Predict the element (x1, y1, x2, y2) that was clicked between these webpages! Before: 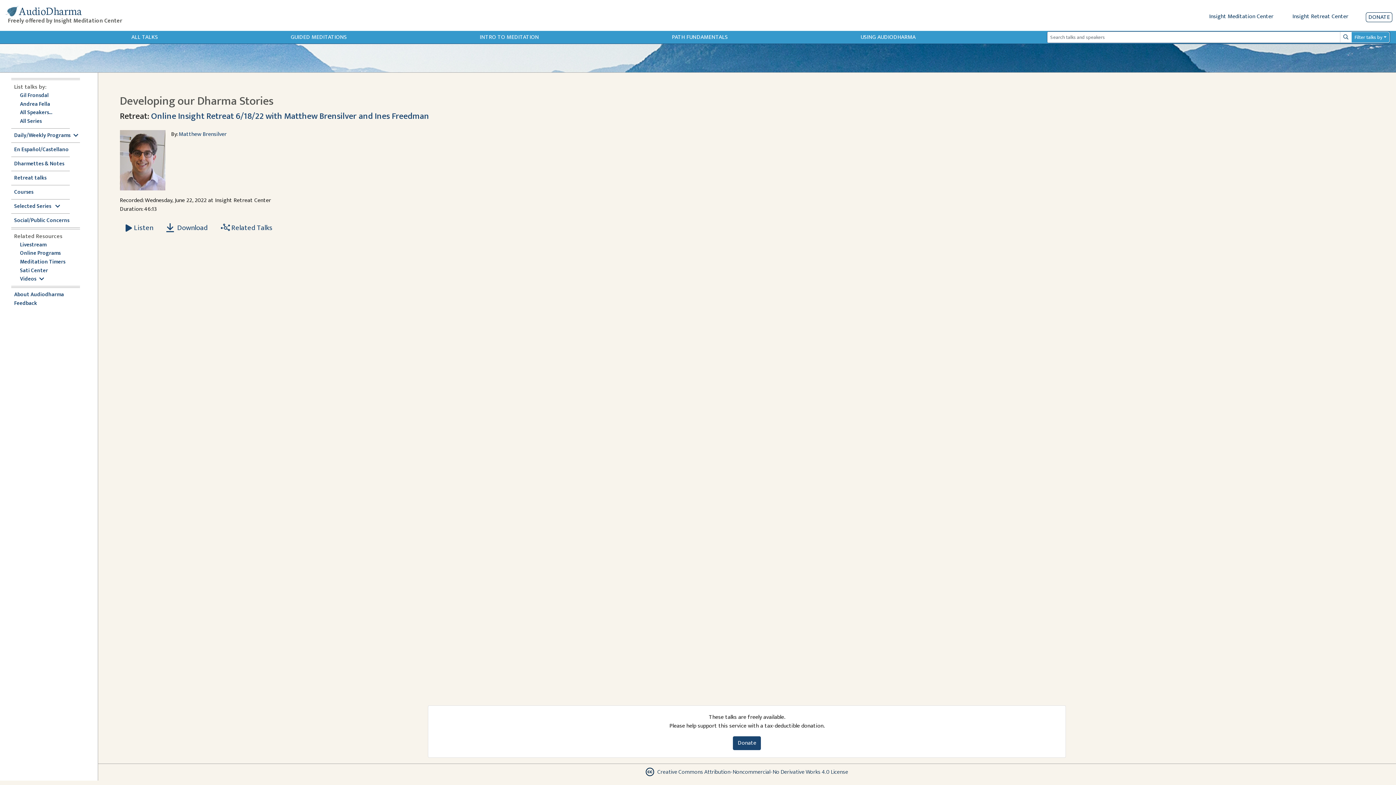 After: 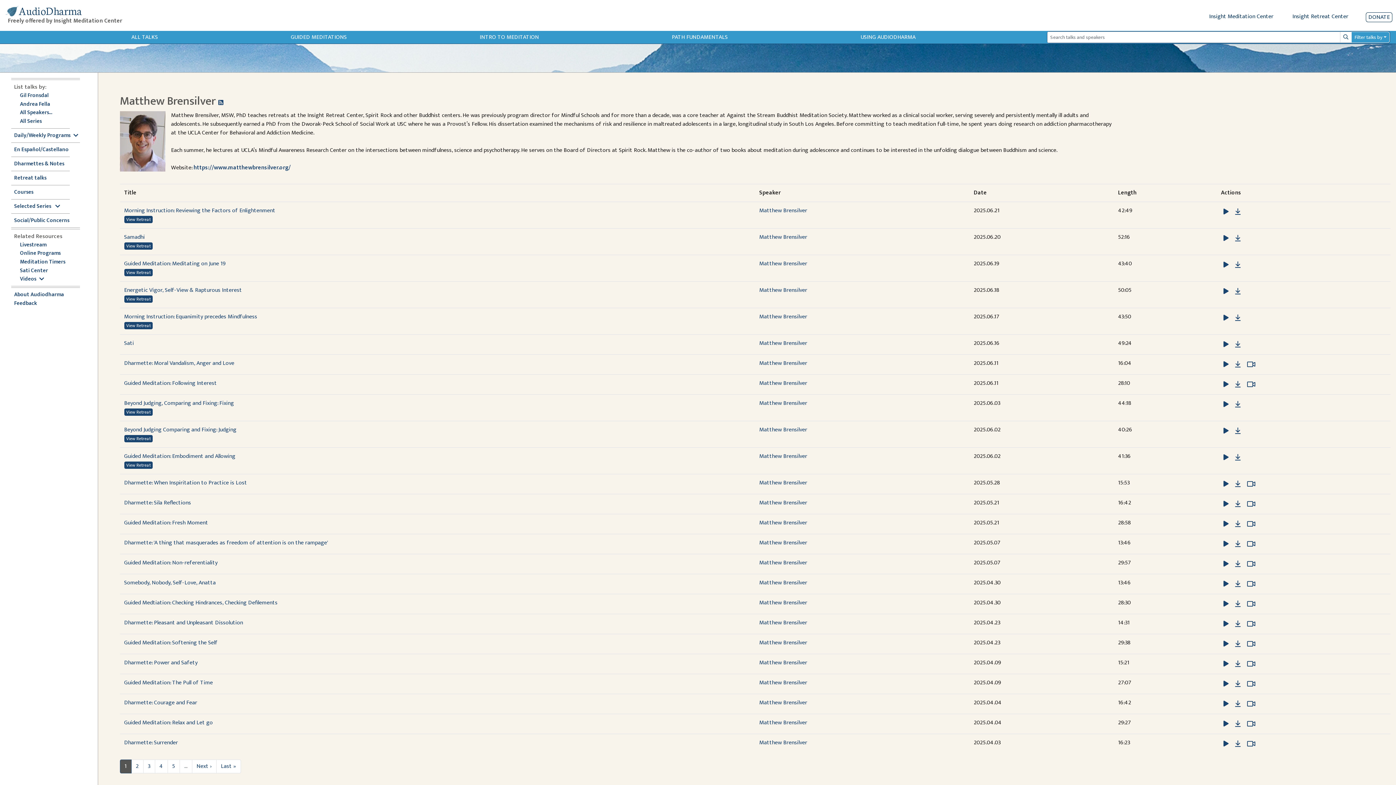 Action: label: Matthew Brensilver bbox: (178, 129, 226, 139)